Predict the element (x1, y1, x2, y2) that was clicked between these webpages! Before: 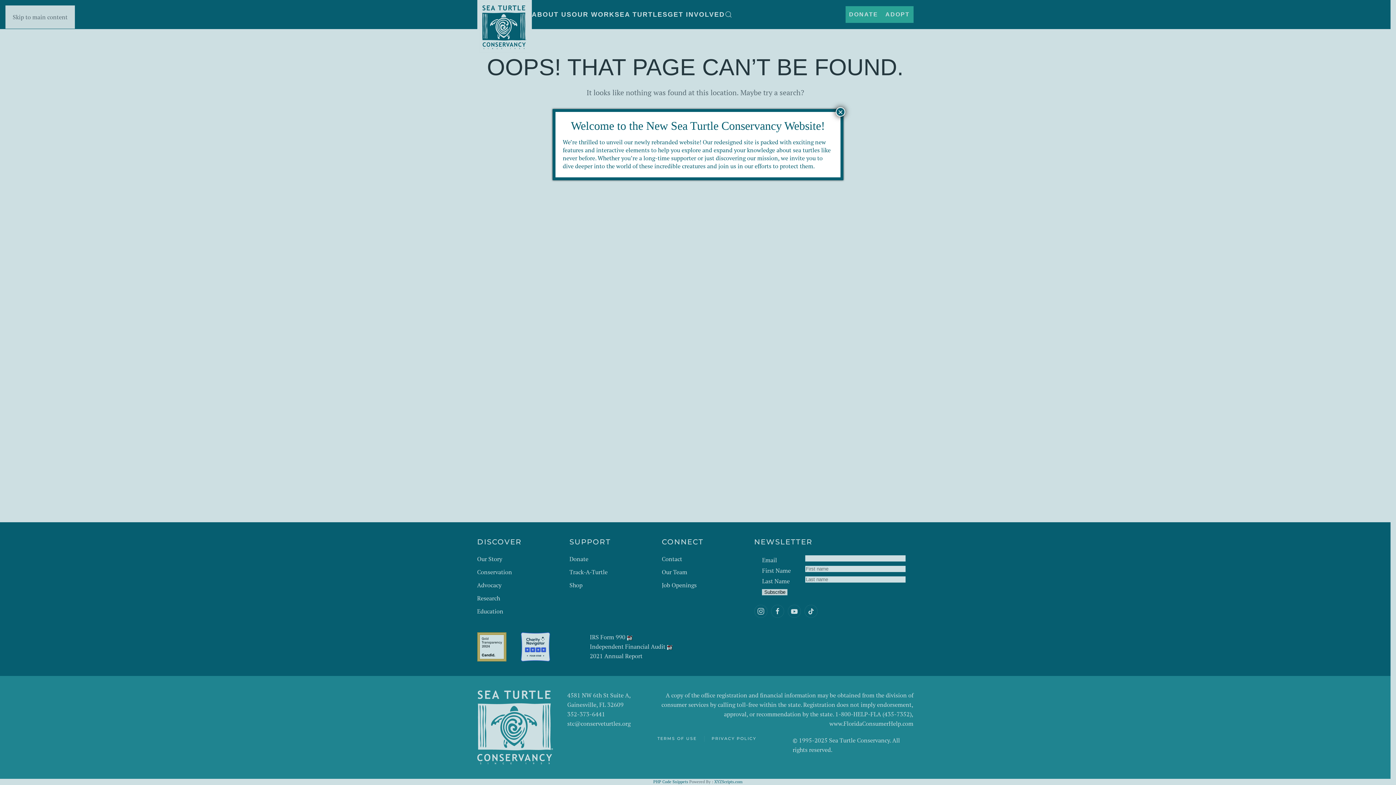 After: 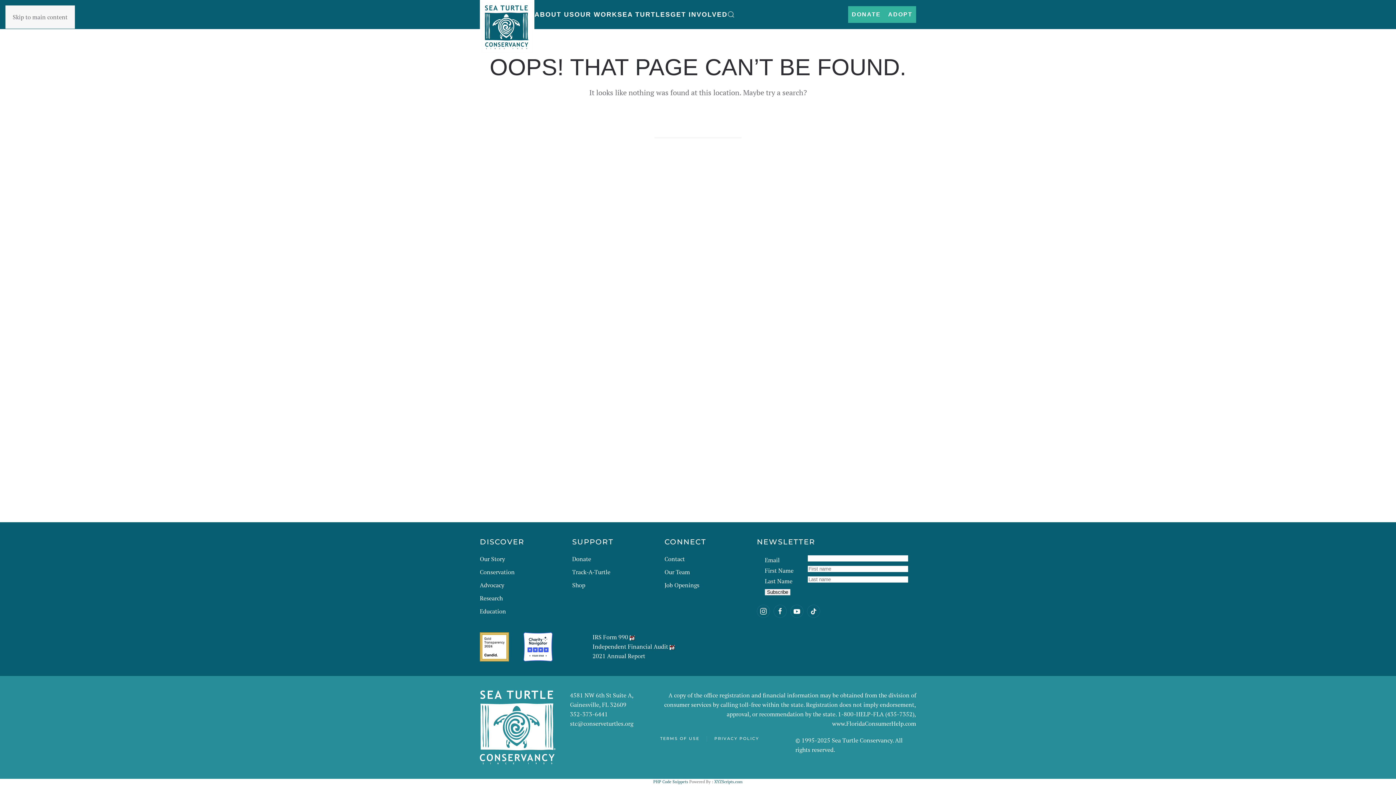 Action: label: Close bbox: (836, 107, 845, 116)